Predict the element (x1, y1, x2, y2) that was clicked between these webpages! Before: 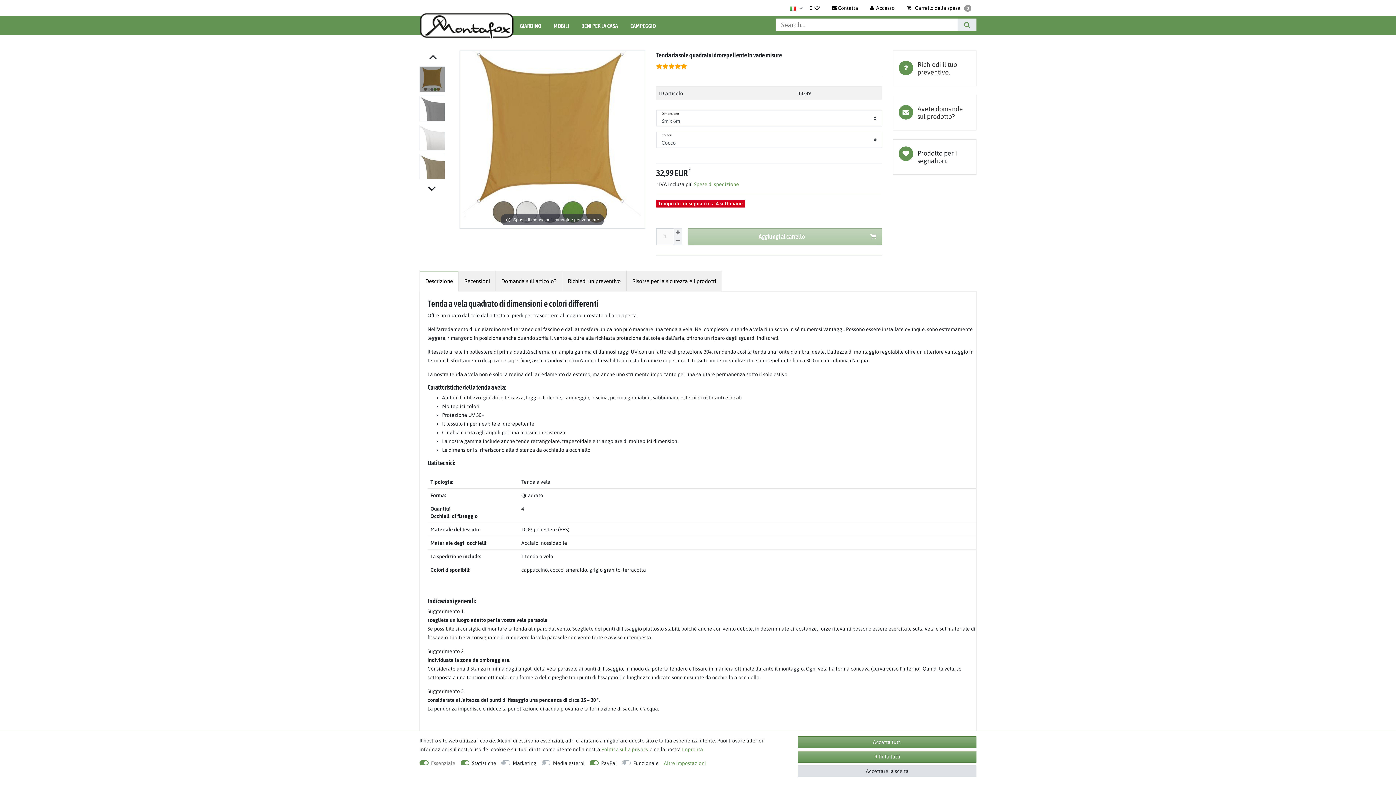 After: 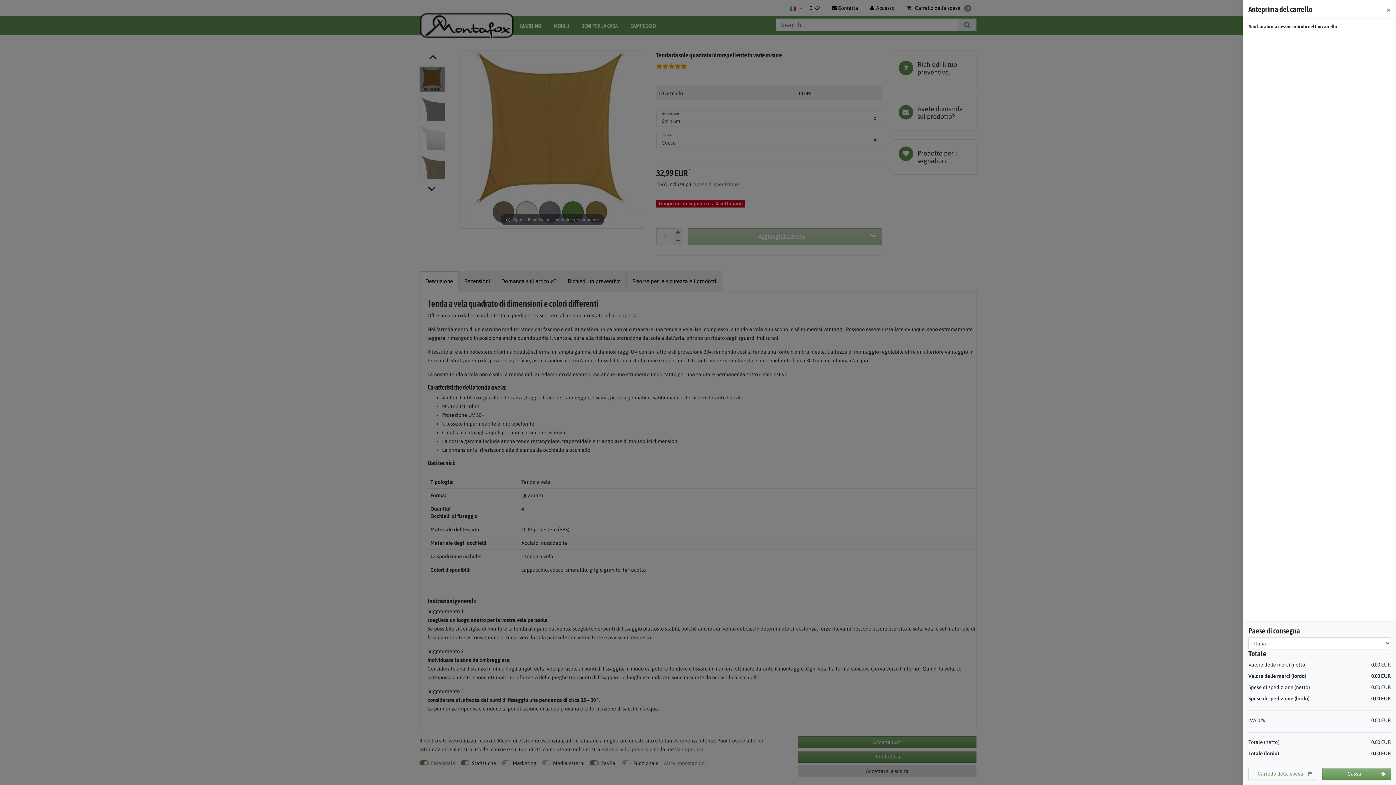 Action: bbox: (901, 0, 976, 16) label:  Carrello della spesa 0